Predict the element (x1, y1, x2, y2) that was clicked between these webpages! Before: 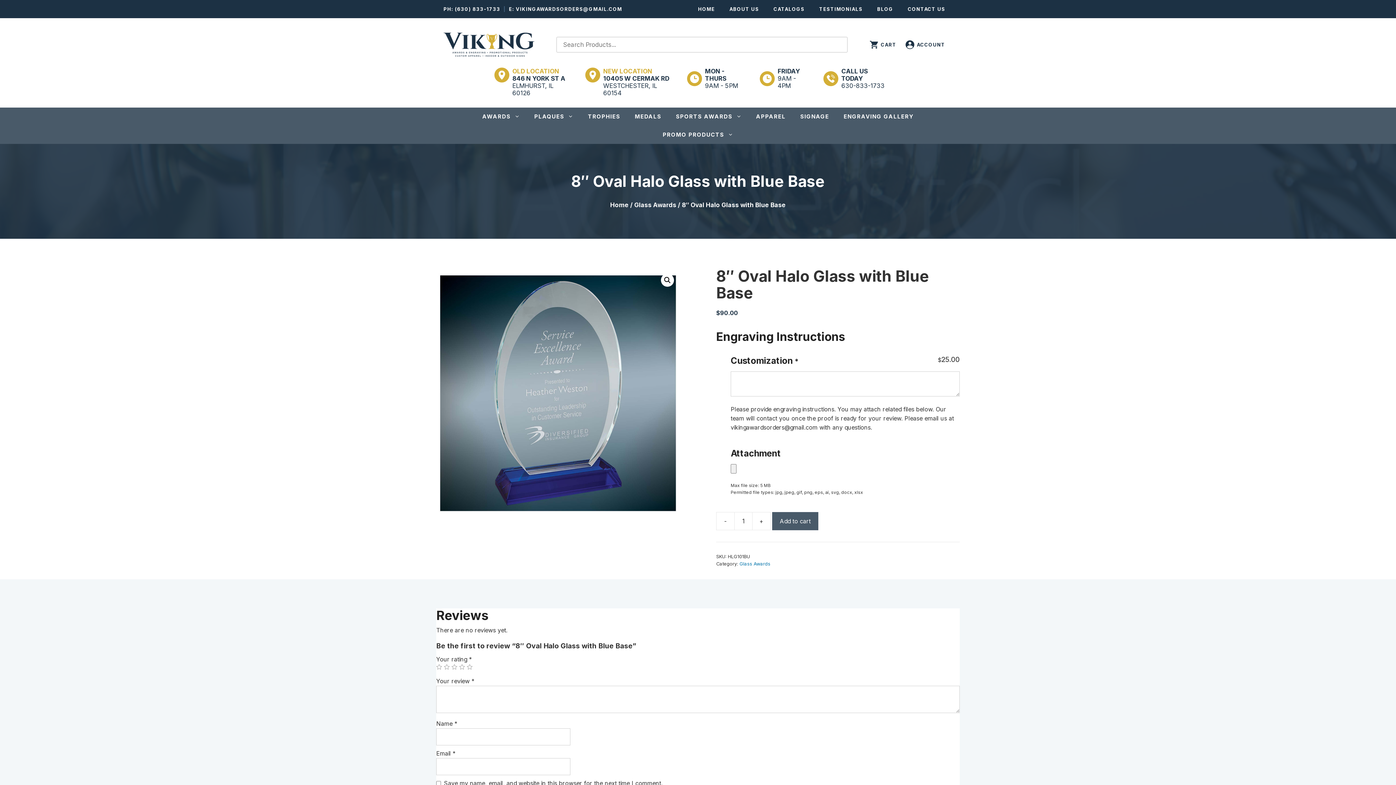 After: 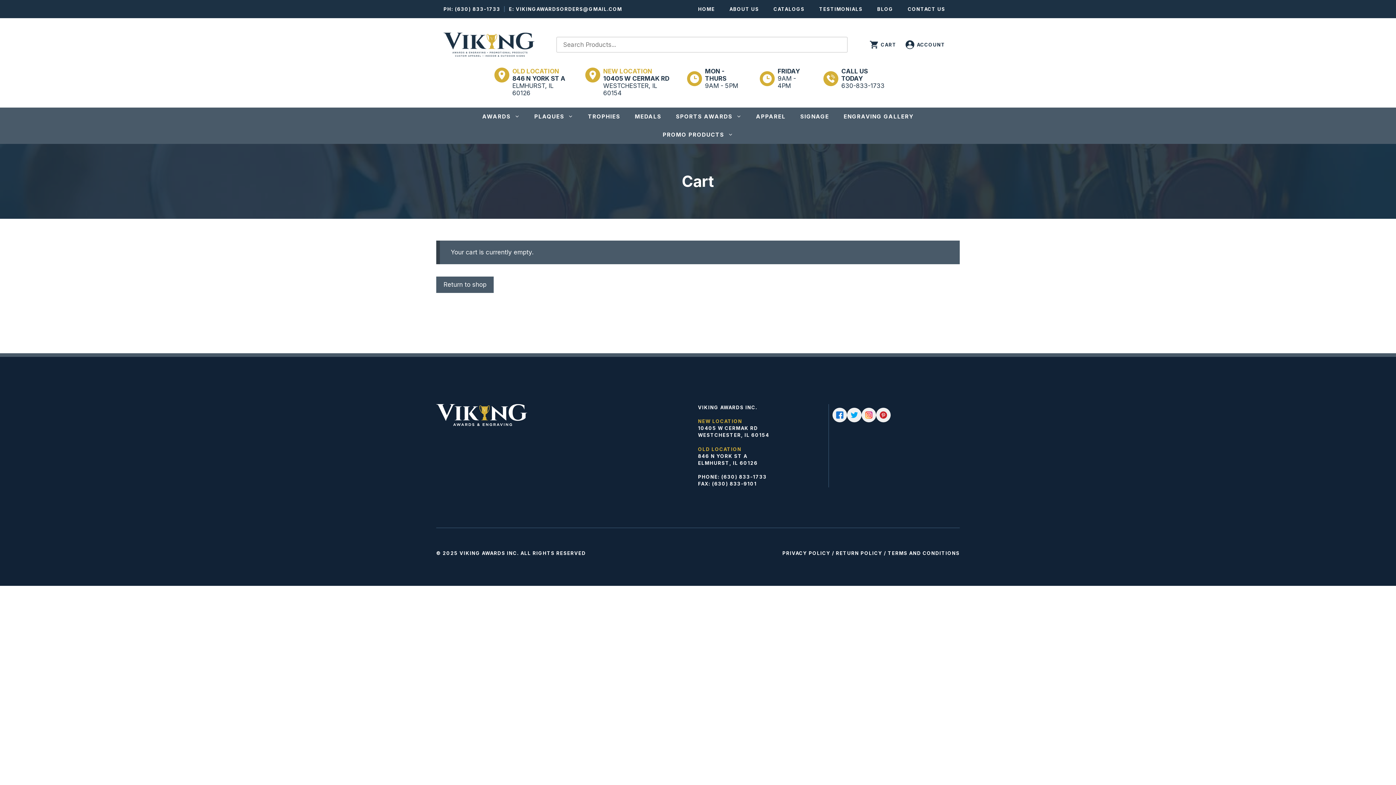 Action: bbox: (869, 40, 896, 49)